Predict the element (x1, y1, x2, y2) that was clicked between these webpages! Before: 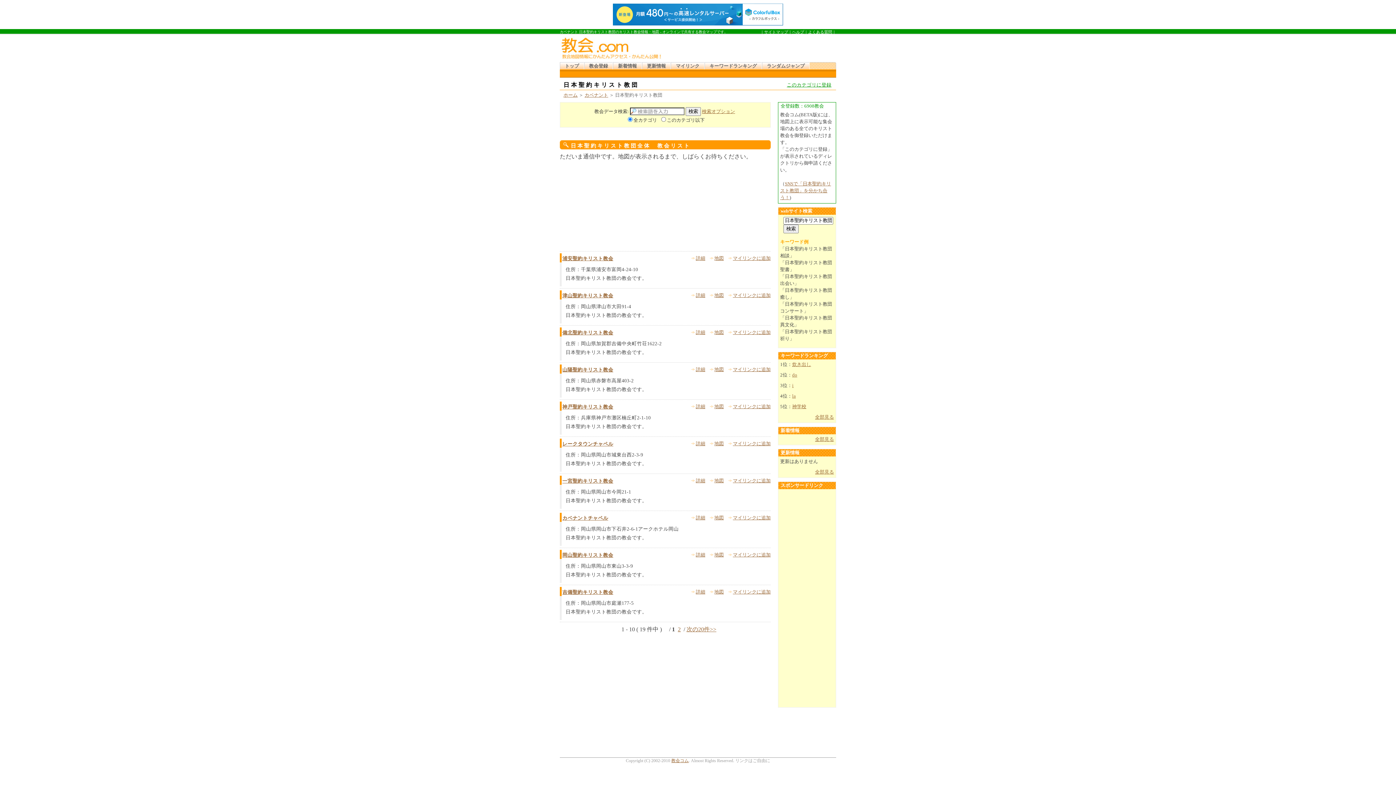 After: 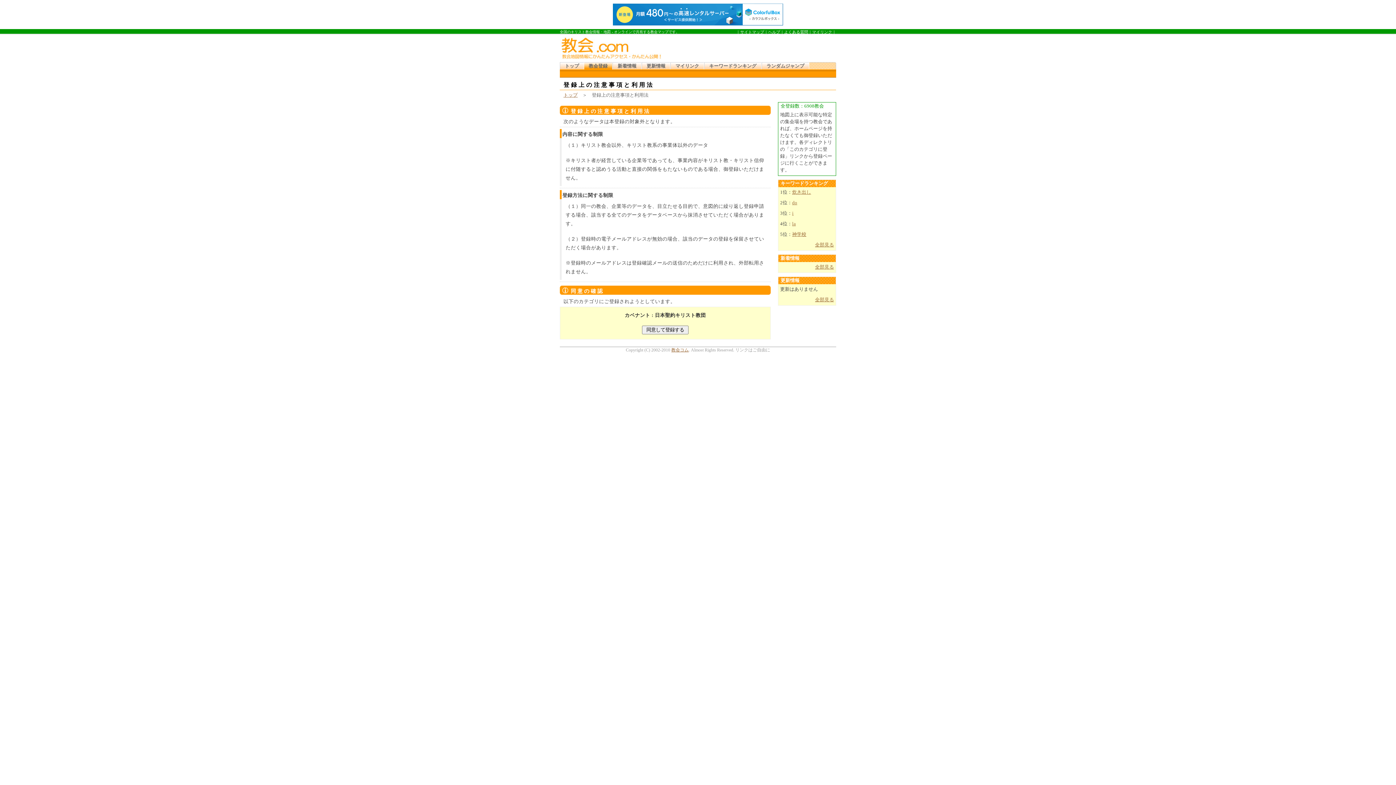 Action: label: 教会登録 bbox: (584, 62, 613, 69)